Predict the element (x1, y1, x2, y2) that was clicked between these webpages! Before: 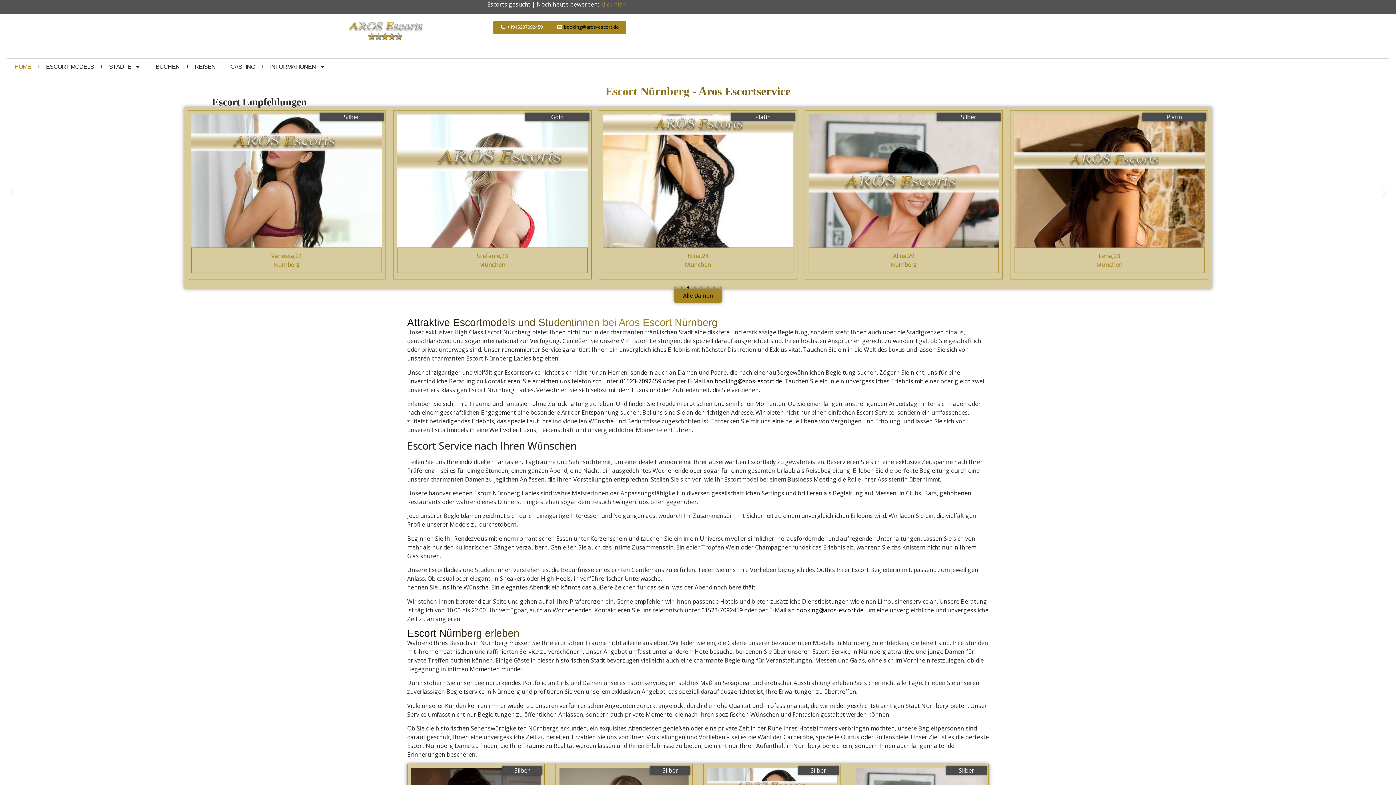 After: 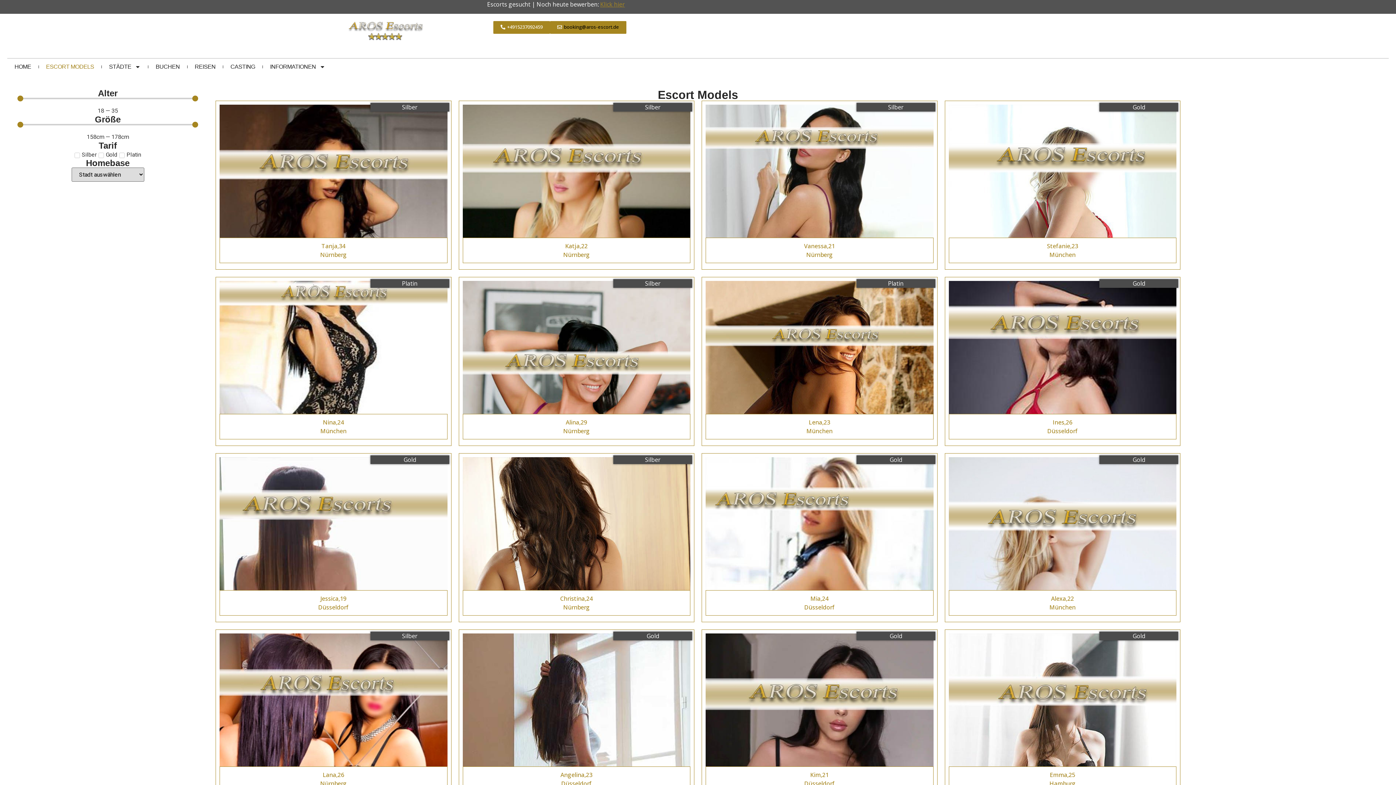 Action: bbox: (38, 59, 101, 74) label: ESCORT MODELS